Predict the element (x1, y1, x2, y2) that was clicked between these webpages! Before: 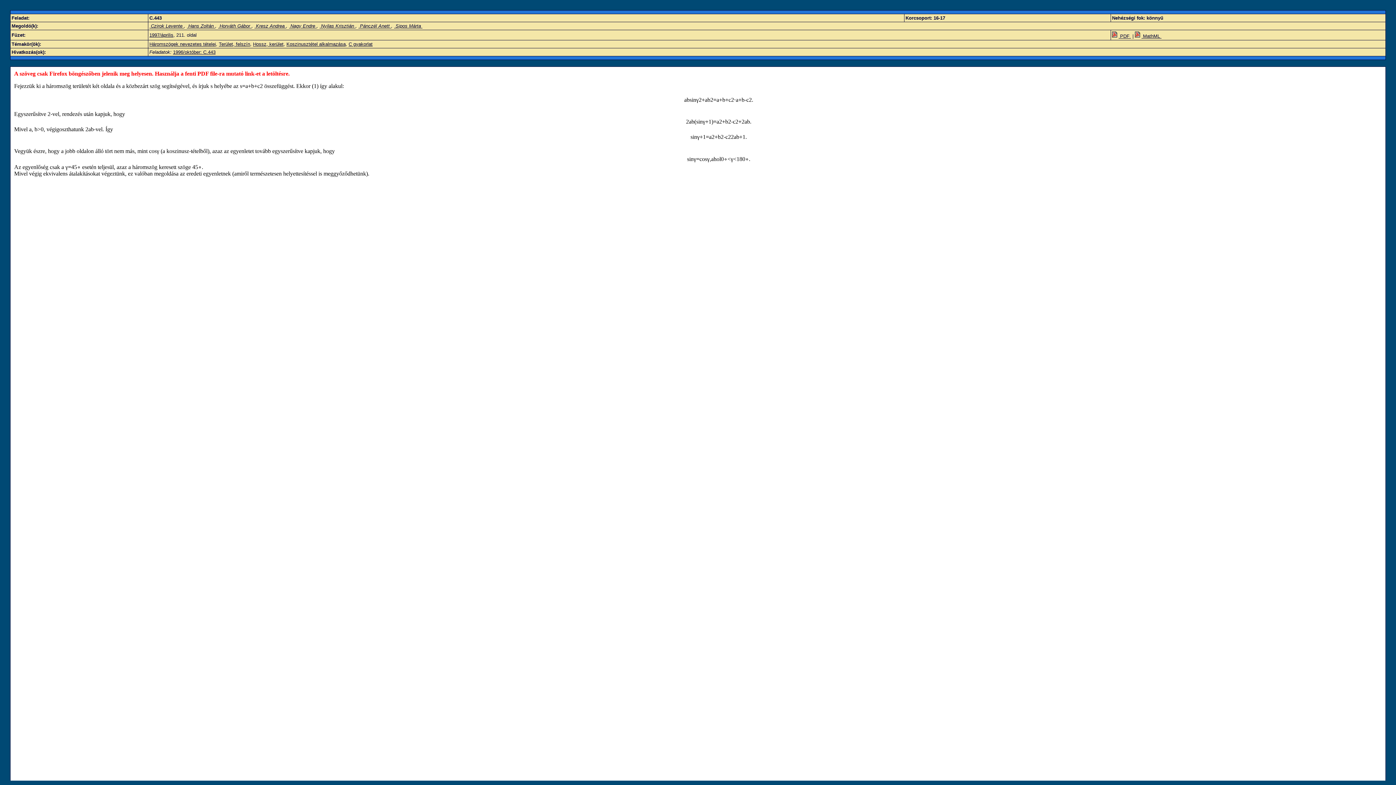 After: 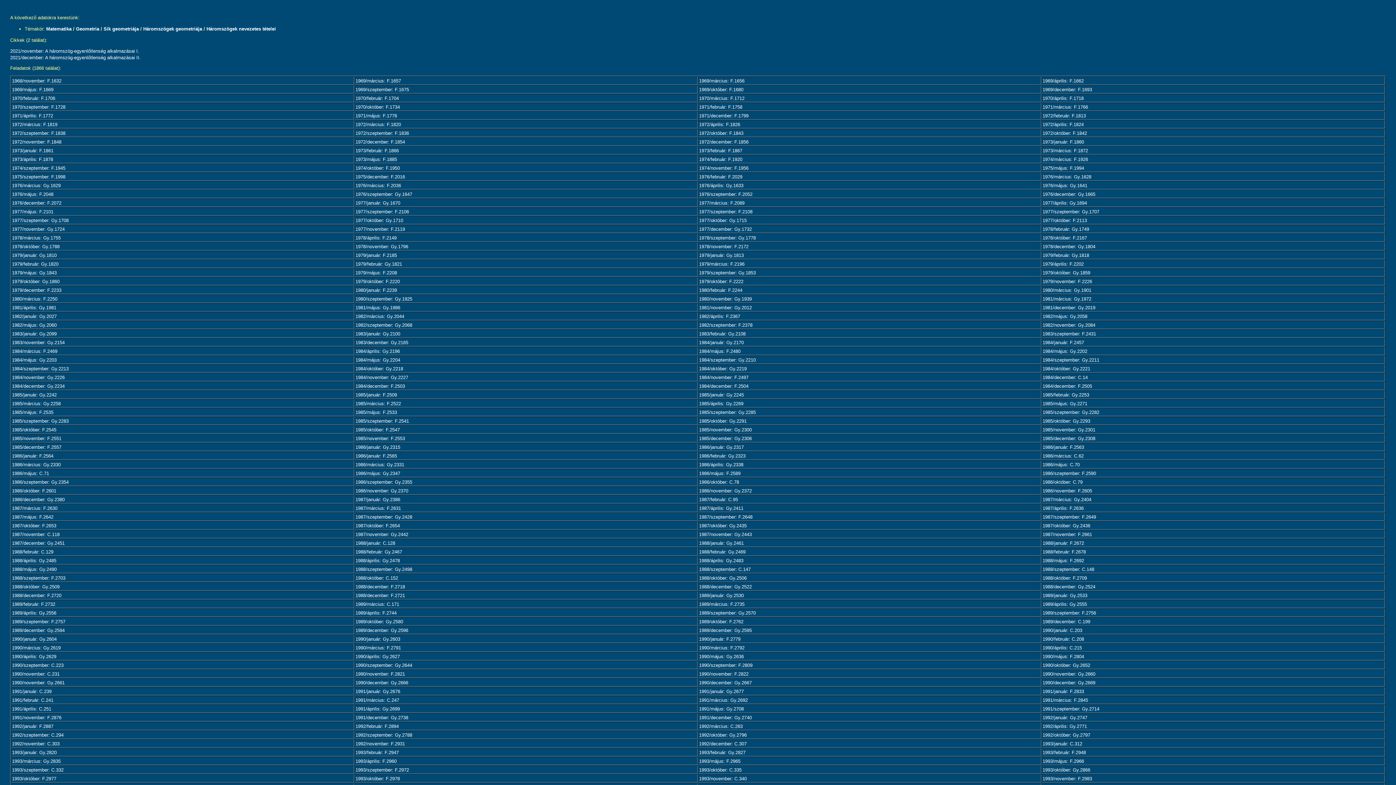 Action: bbox: (149, 41, 216, 46) label: Háromszögek nevezetes tételei